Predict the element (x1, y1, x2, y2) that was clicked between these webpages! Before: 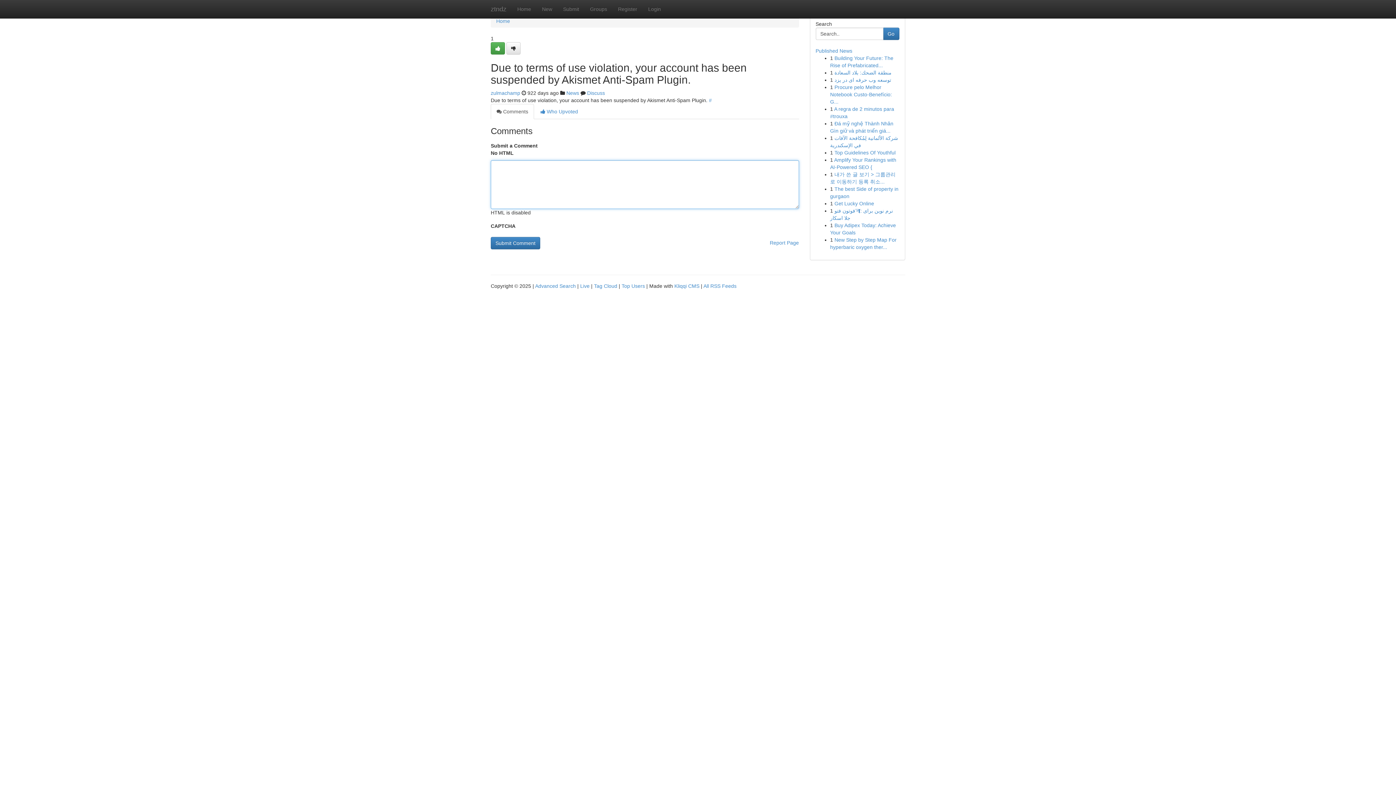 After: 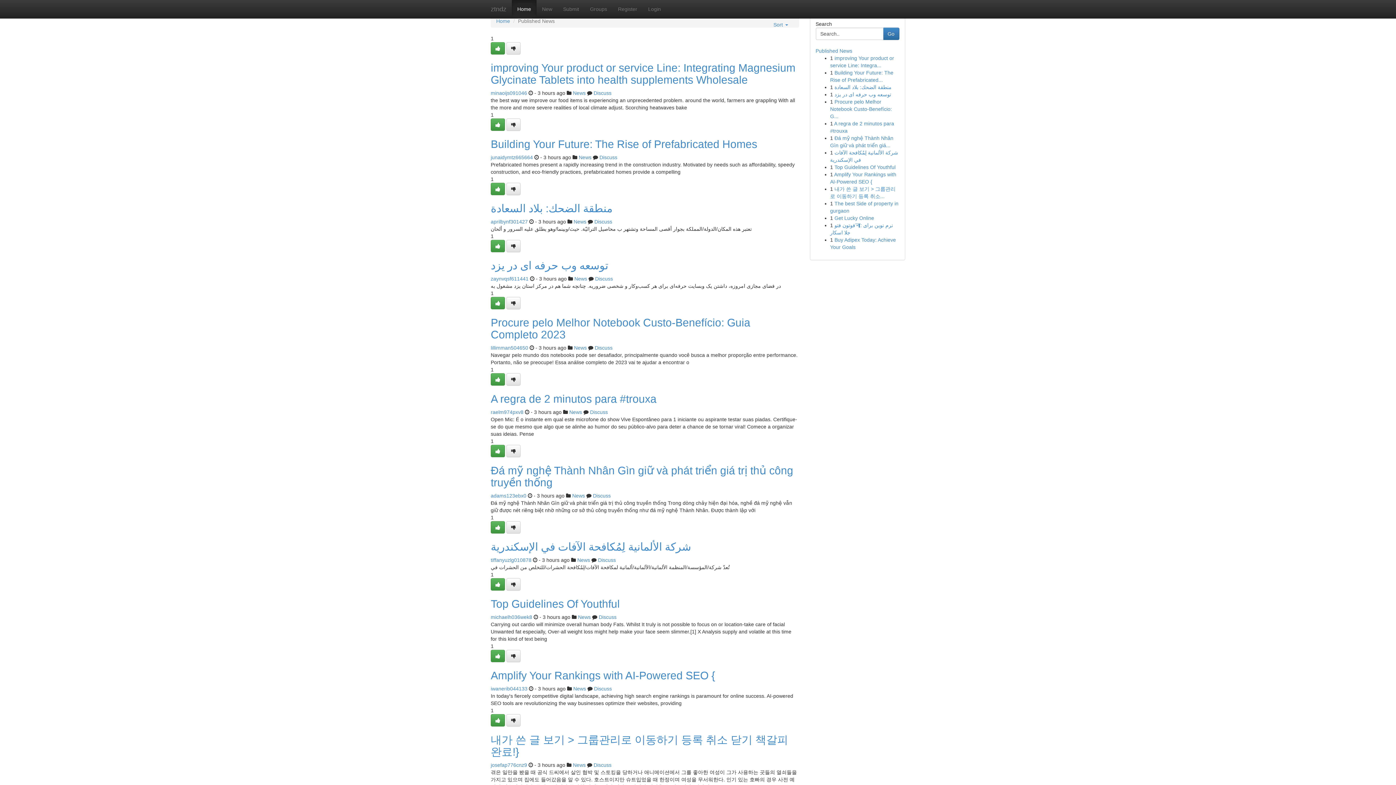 Action: bbox: (512, 0, 536, 18) label: Home